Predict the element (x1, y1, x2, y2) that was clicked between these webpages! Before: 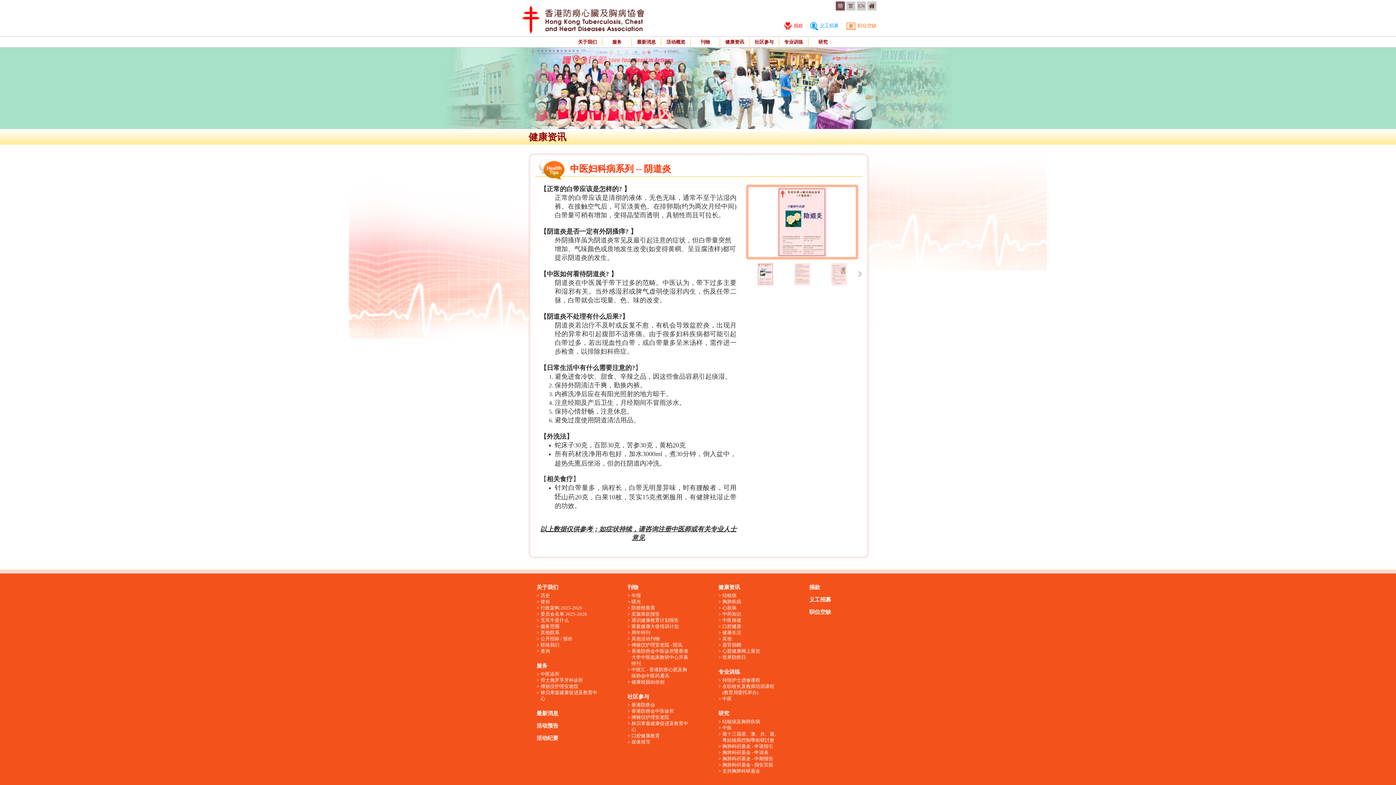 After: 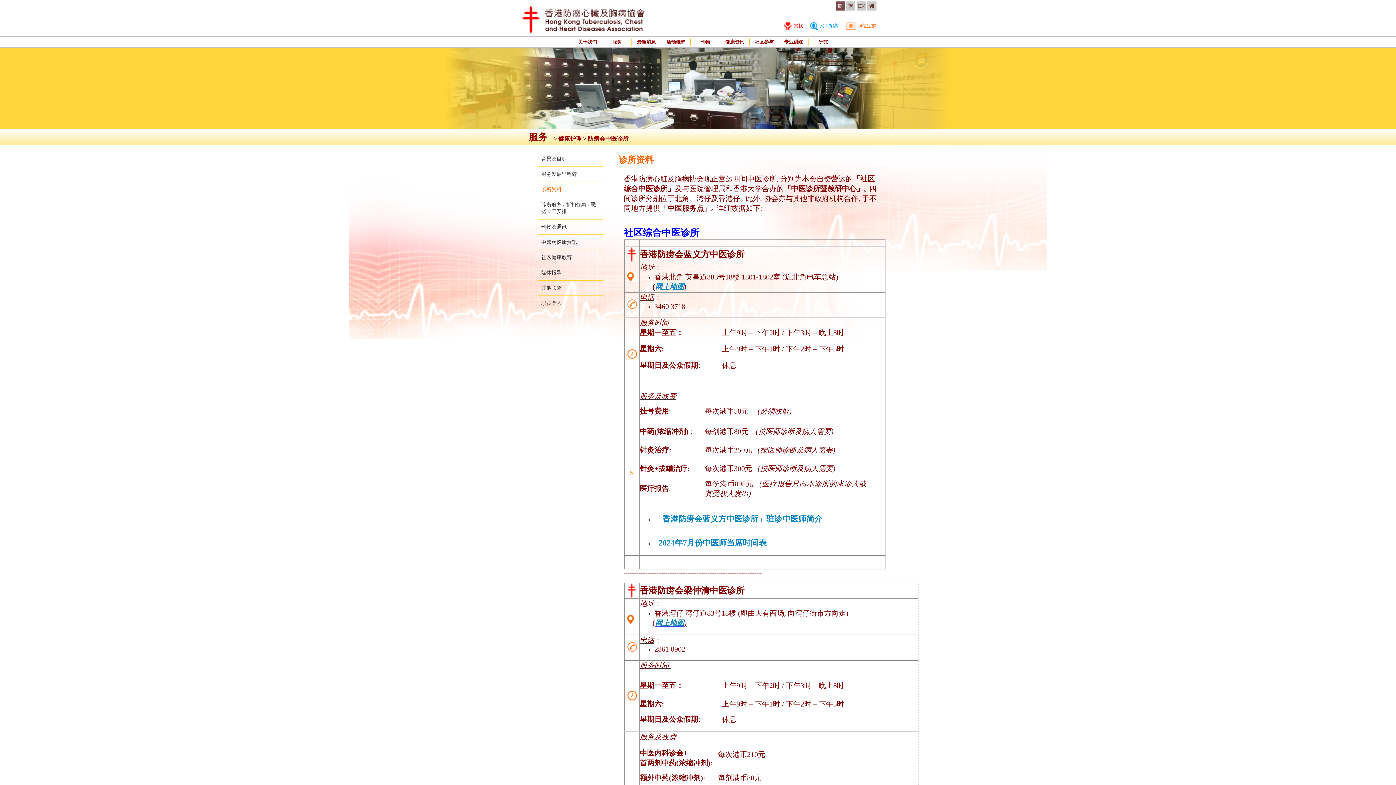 Action: label: 中医诊所 bbox: (536, 671, 559, 677)